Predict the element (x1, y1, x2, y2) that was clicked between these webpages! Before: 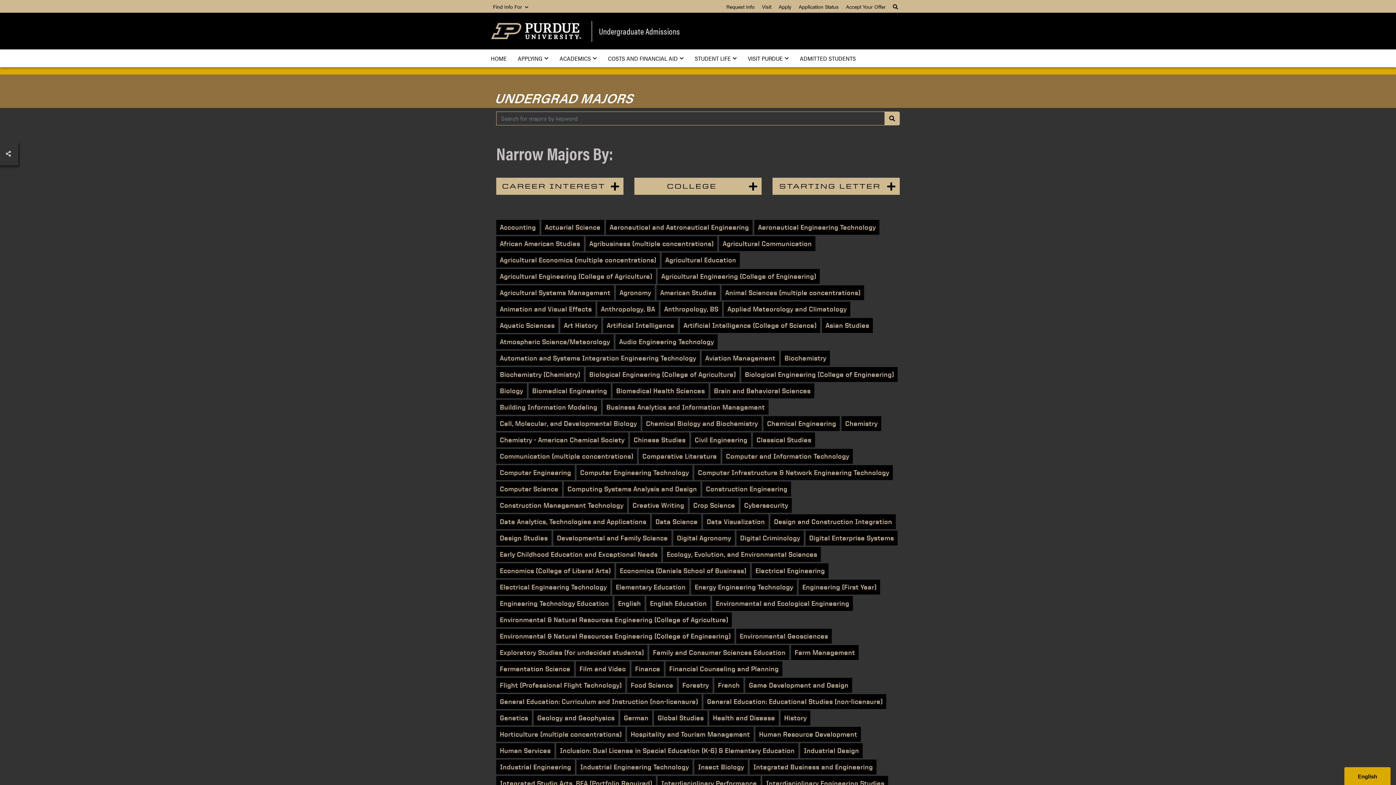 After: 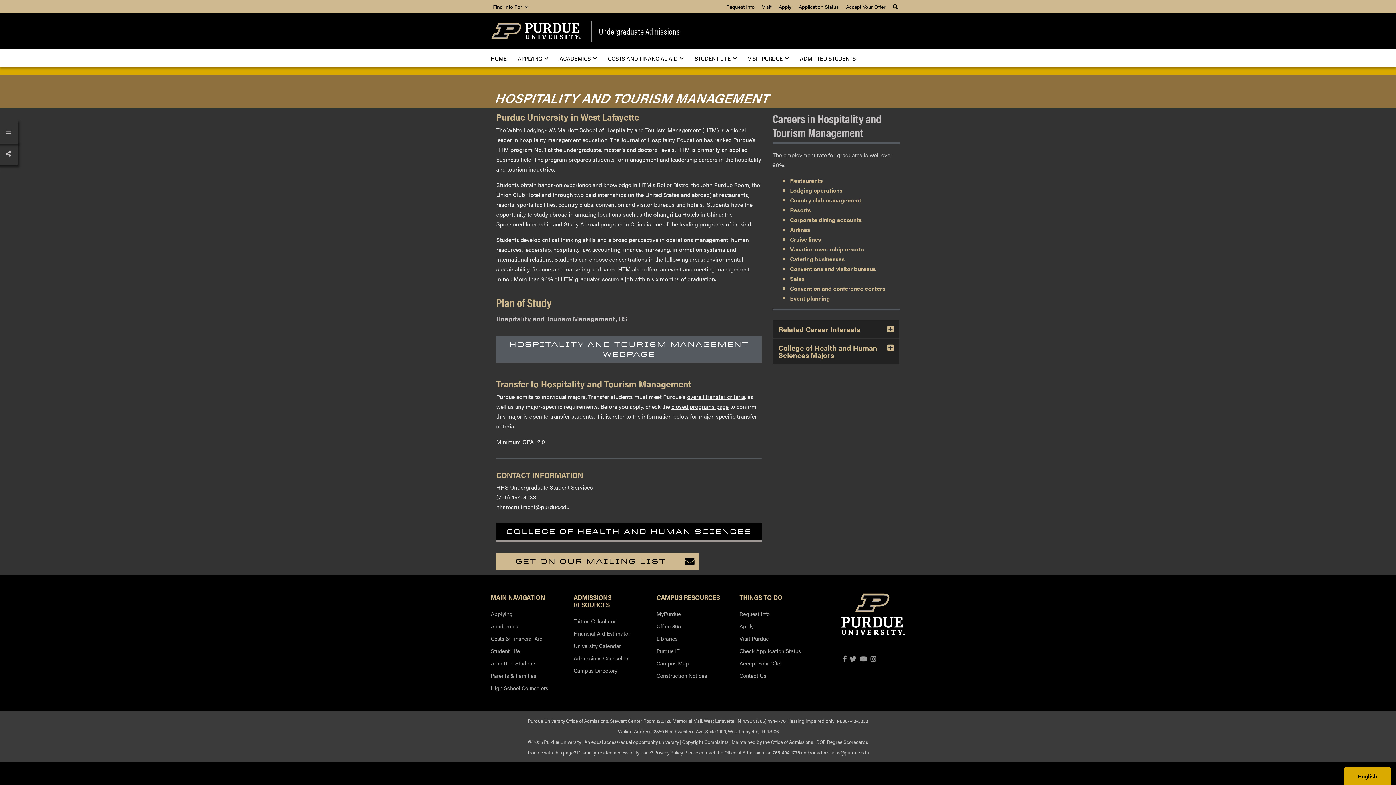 Action: label: Hospitality and Tourism Management bbox: (627, 727, 753, 742)